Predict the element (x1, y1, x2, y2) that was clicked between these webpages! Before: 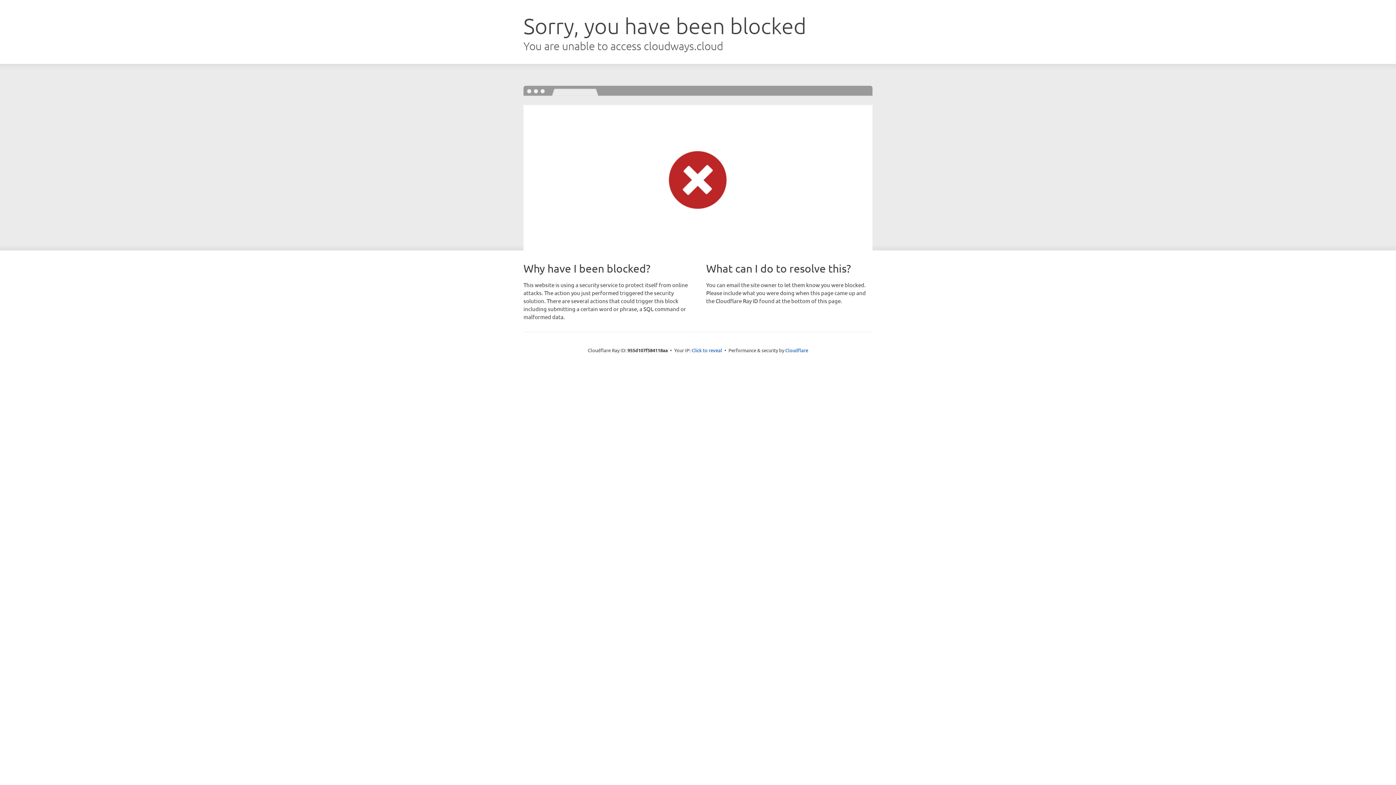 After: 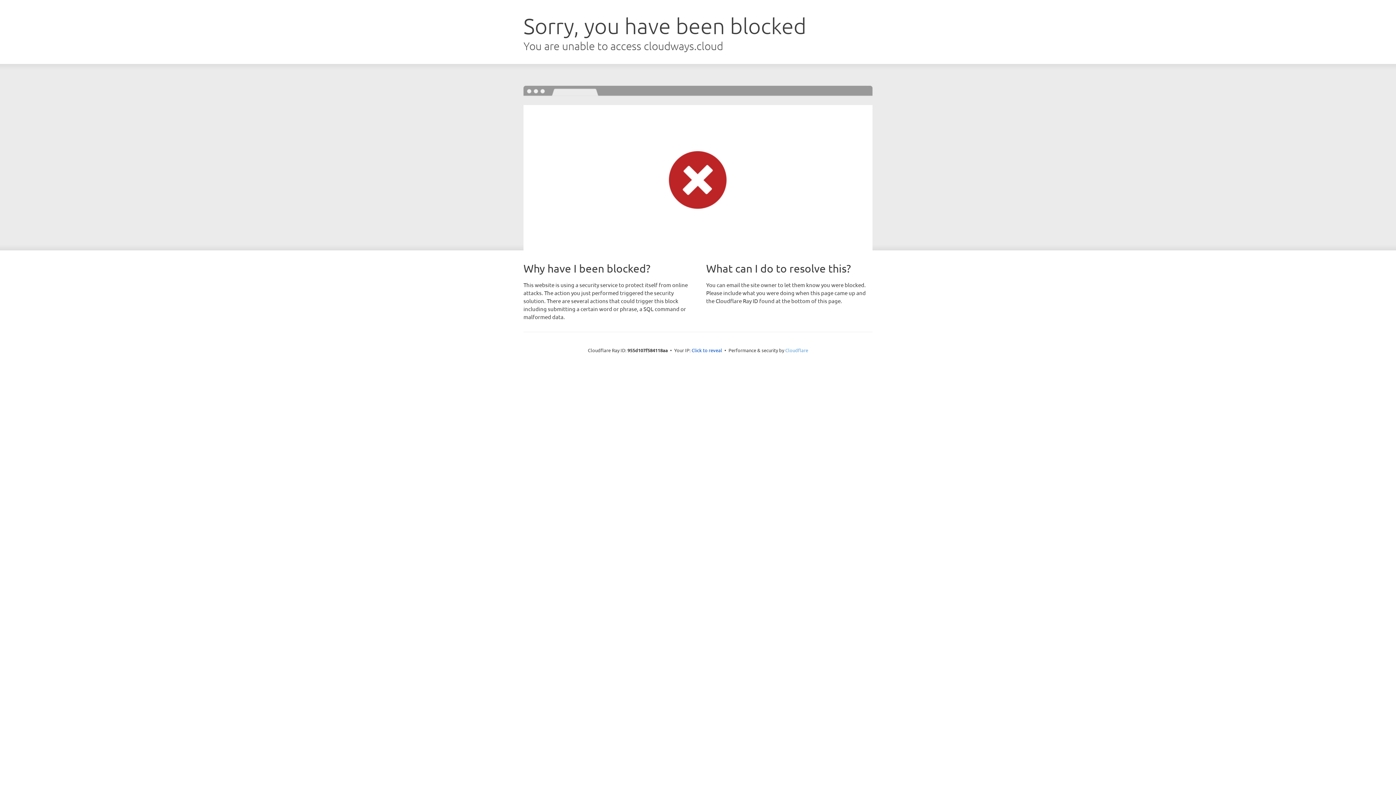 Action: bbox: (785, 347, 808, 353) label: Cloudflare